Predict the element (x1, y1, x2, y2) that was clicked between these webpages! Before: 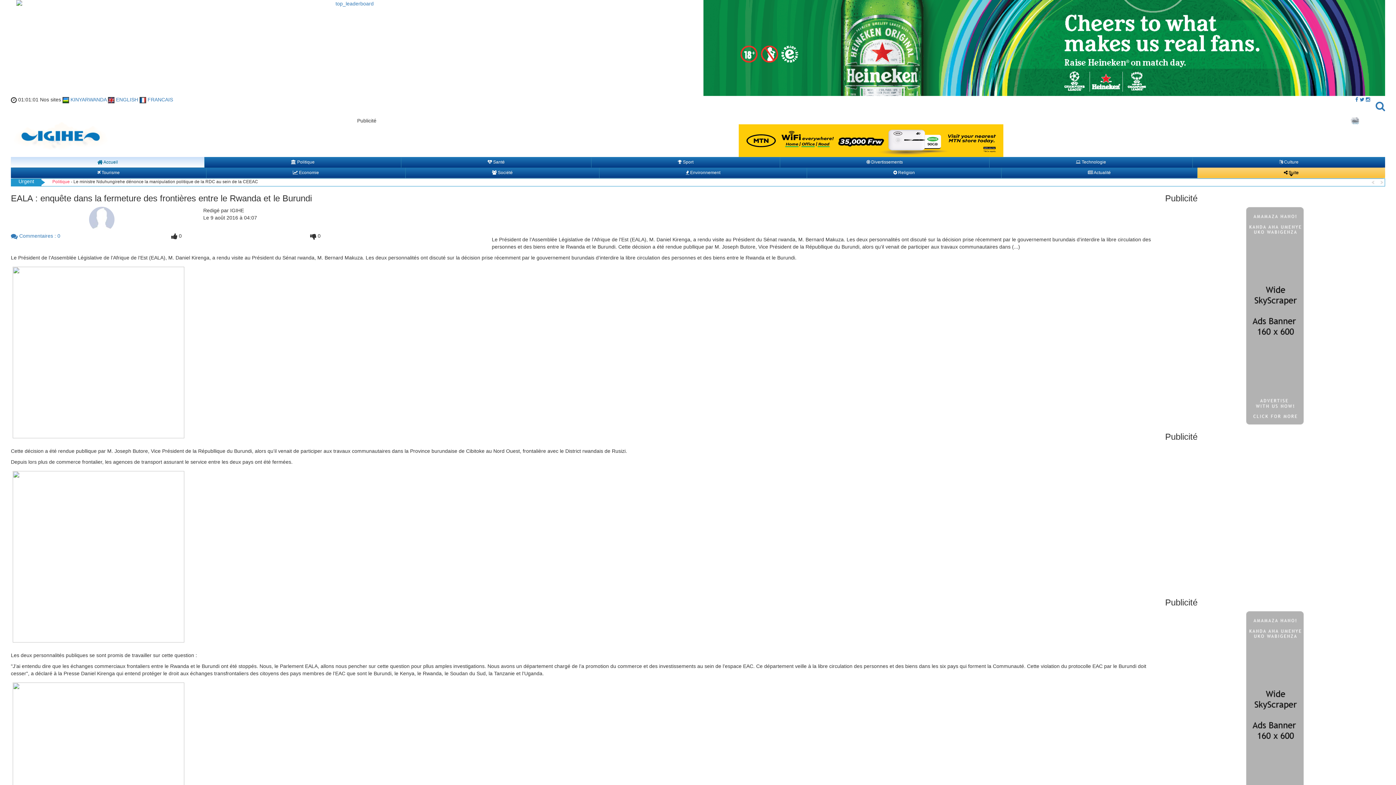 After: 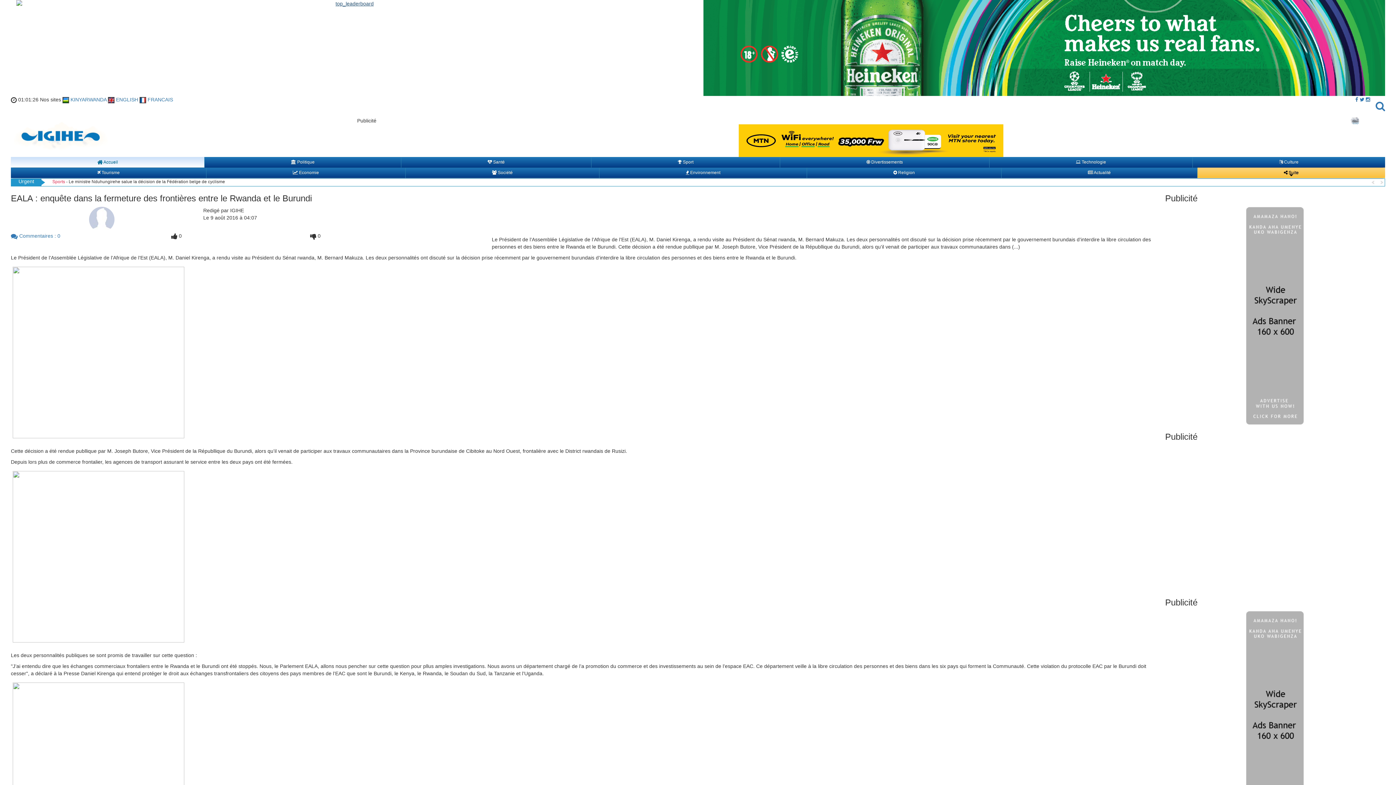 Action: bbox: (16, 0, 687, 7)